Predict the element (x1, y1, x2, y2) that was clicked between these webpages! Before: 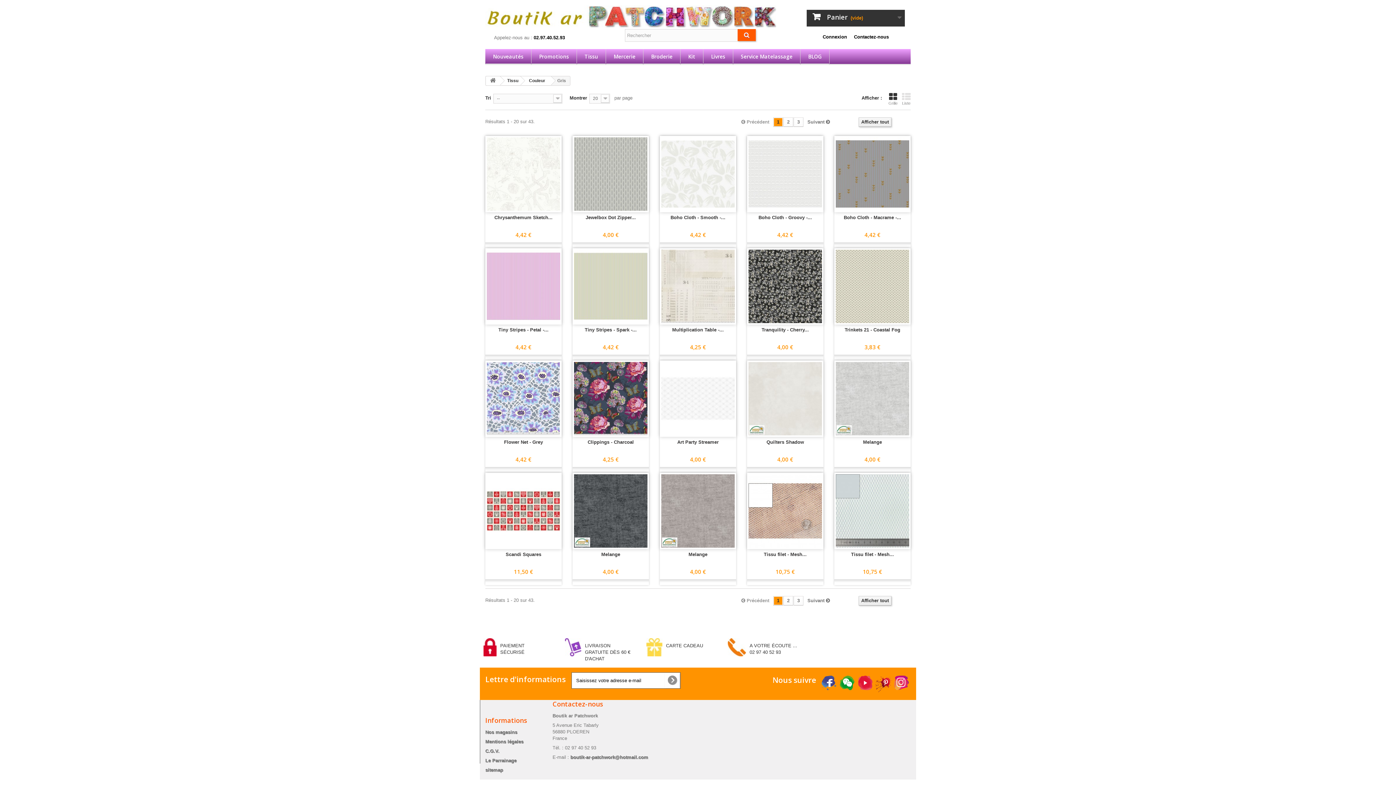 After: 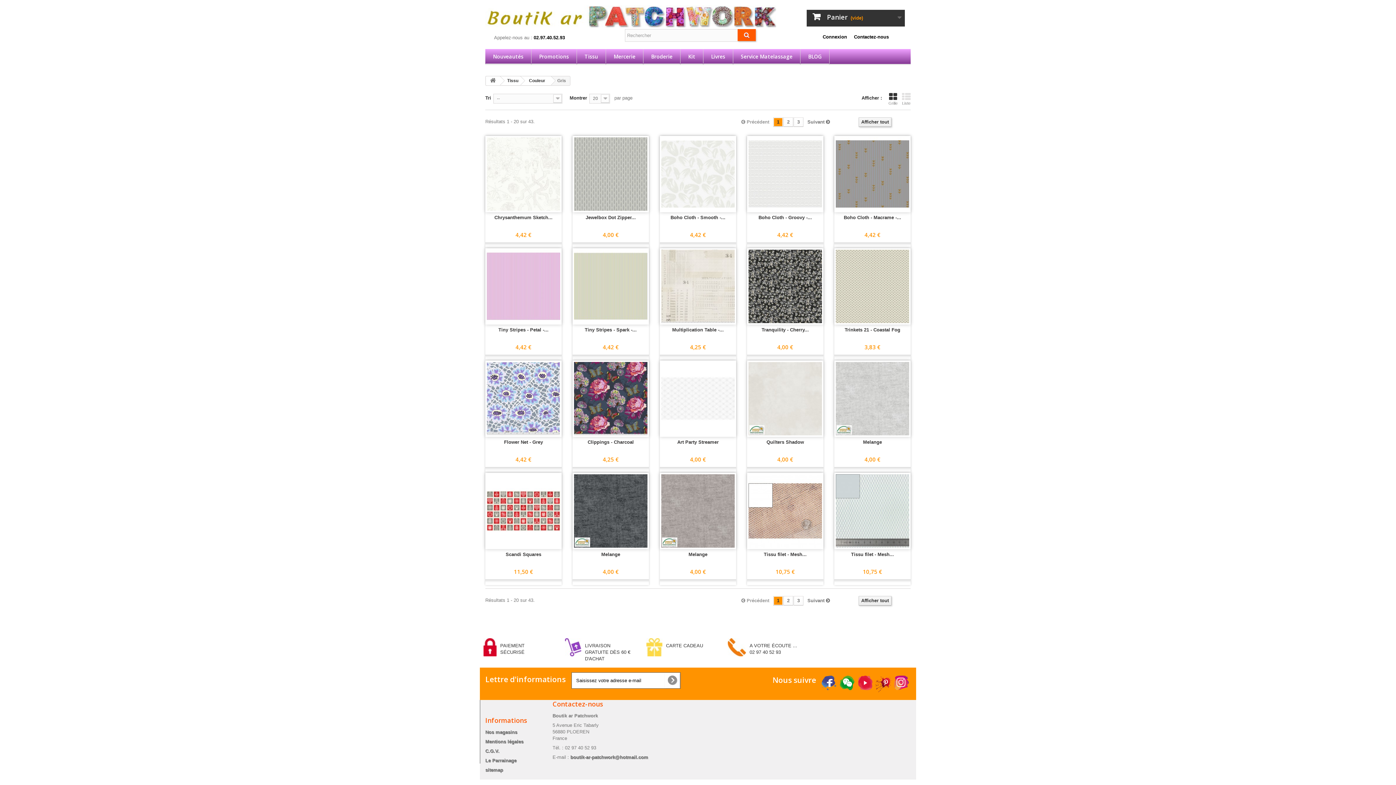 Action: bbox: (874, 676, 892, 694)